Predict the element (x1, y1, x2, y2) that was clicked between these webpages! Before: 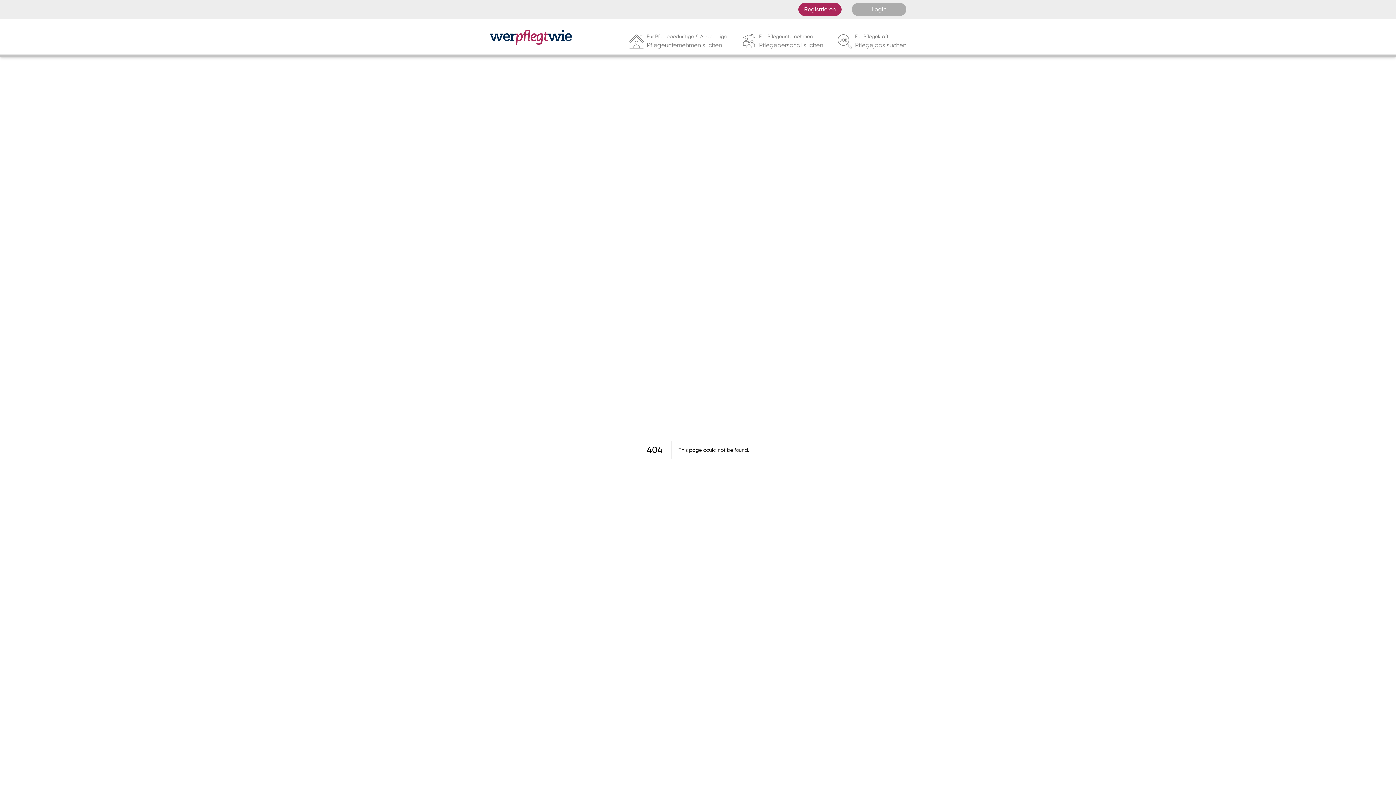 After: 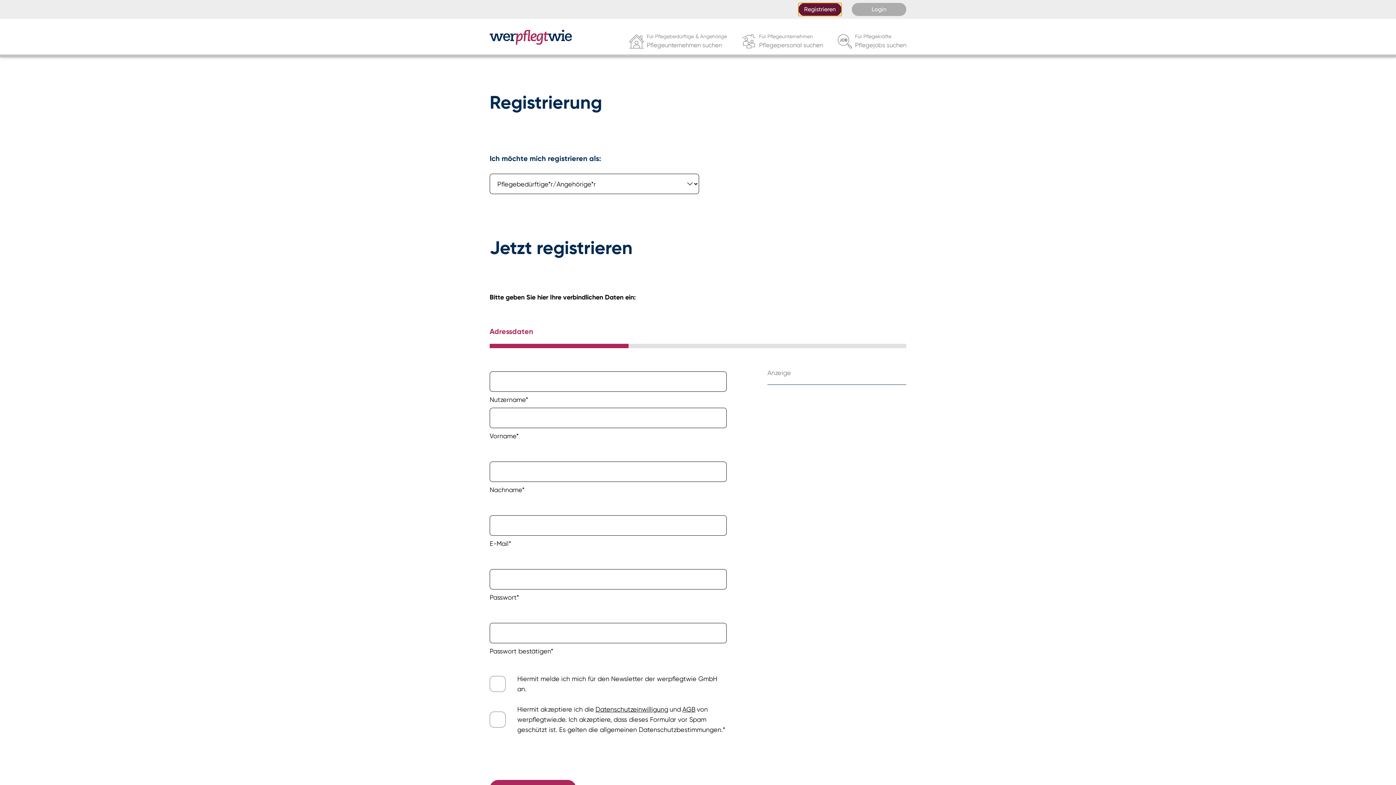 Action: bbox: (798, 2, 841, 16) label: Registrieren